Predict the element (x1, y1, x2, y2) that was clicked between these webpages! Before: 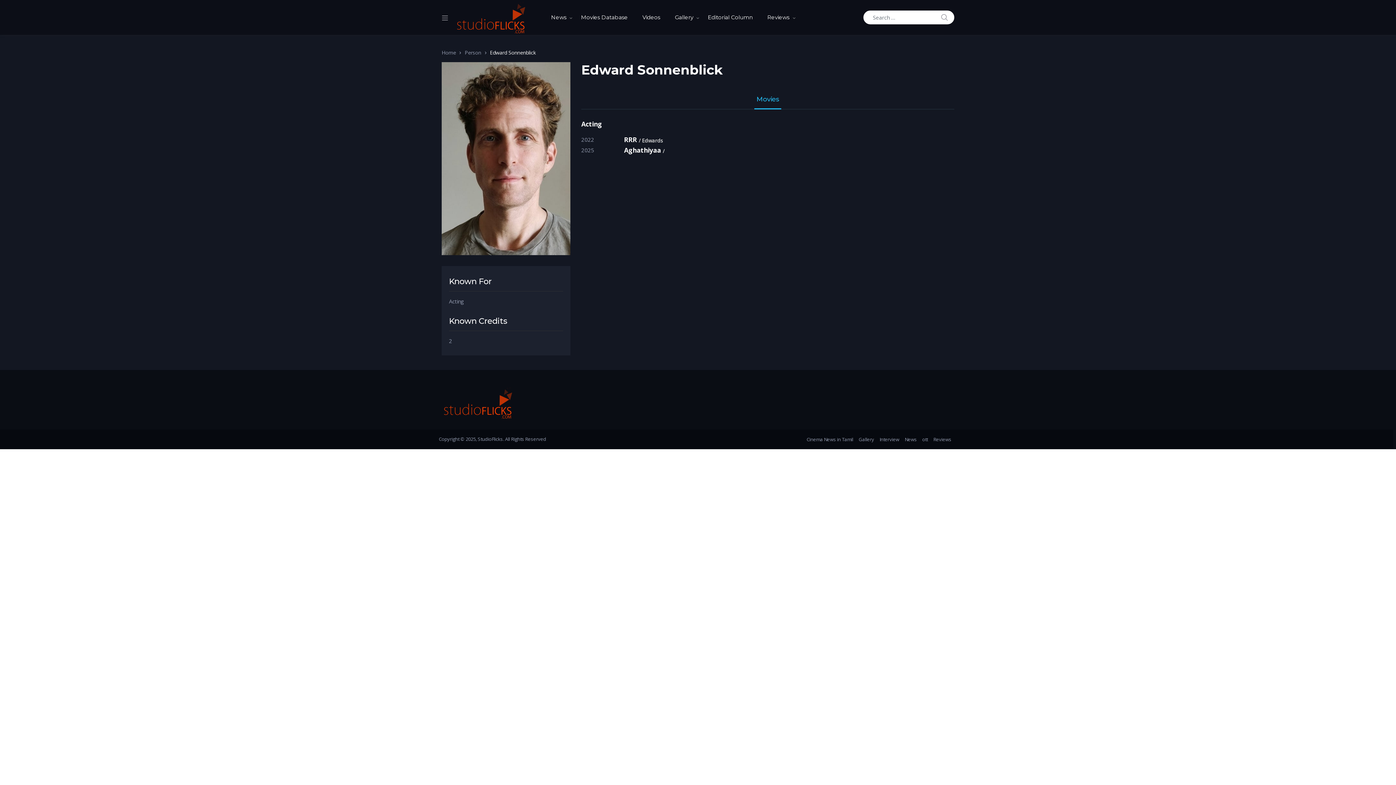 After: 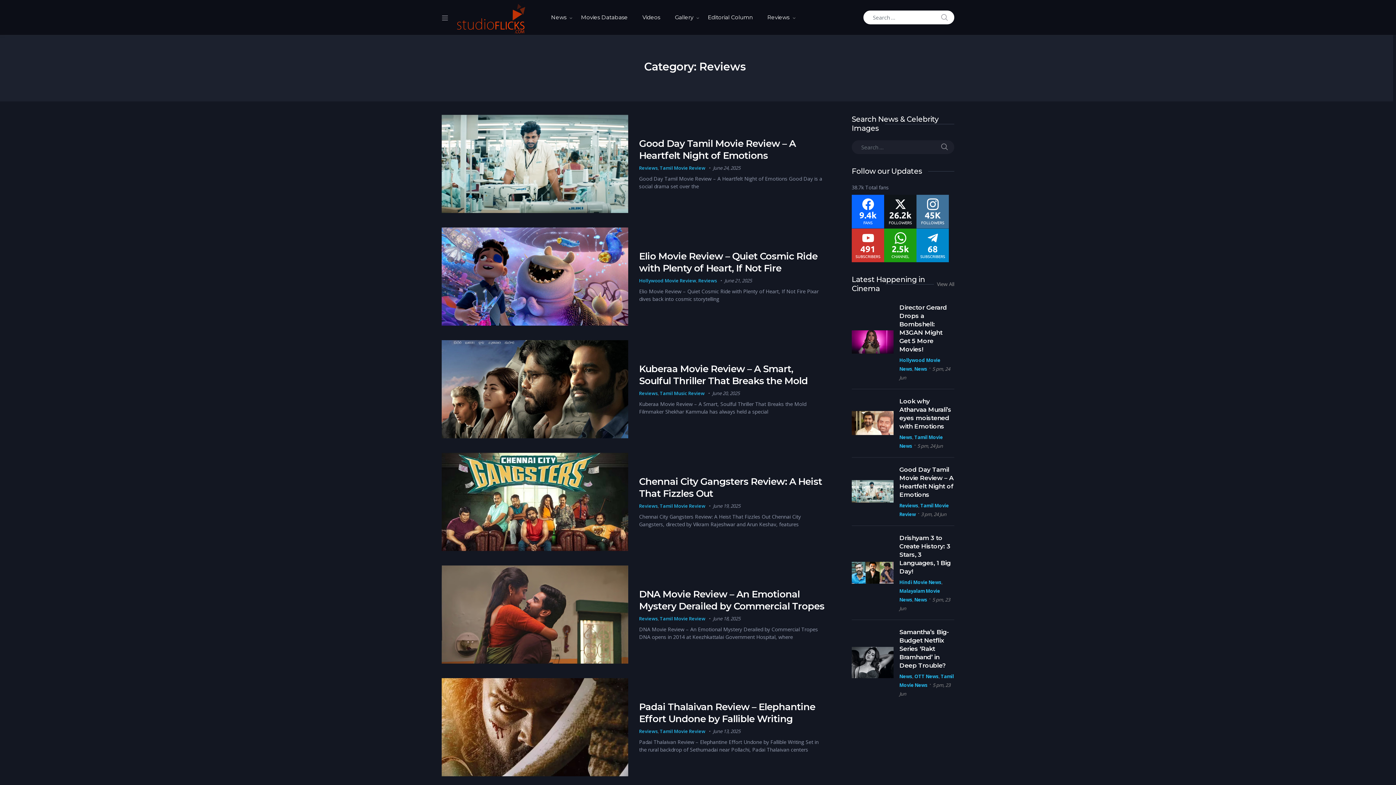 Action: label: Reviews bbox: (933, 435, 951, 444)